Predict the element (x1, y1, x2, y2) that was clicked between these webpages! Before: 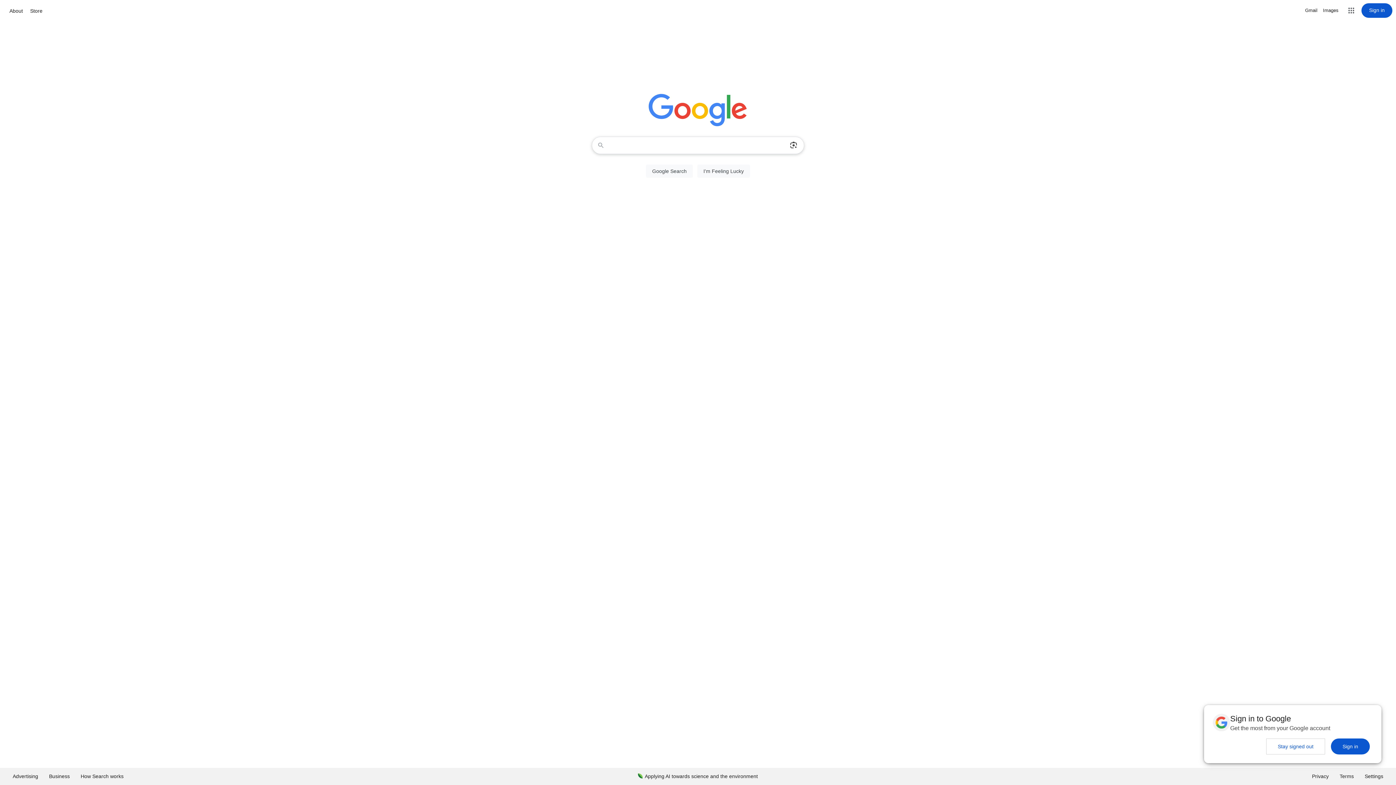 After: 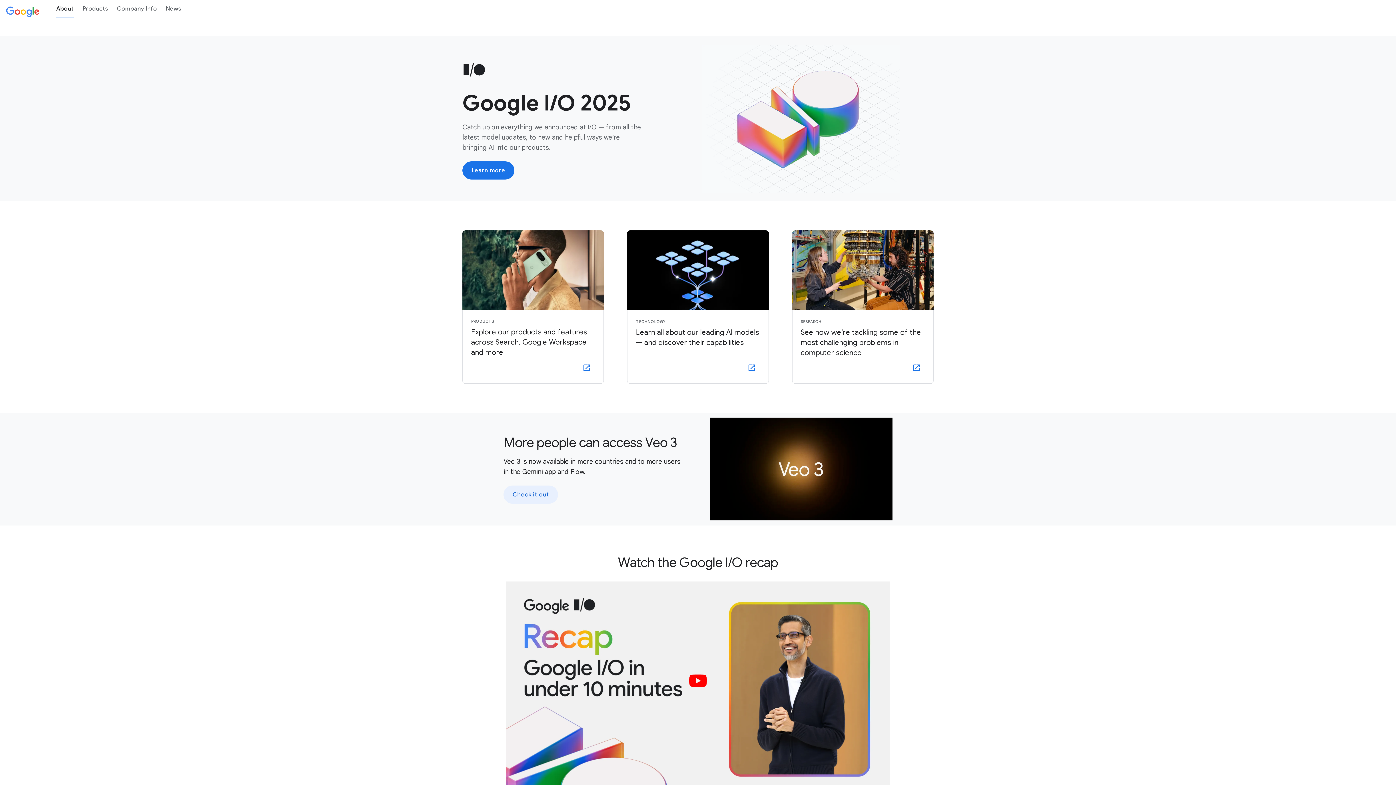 Action: label: About bbox: (7, 6, 24, 15)